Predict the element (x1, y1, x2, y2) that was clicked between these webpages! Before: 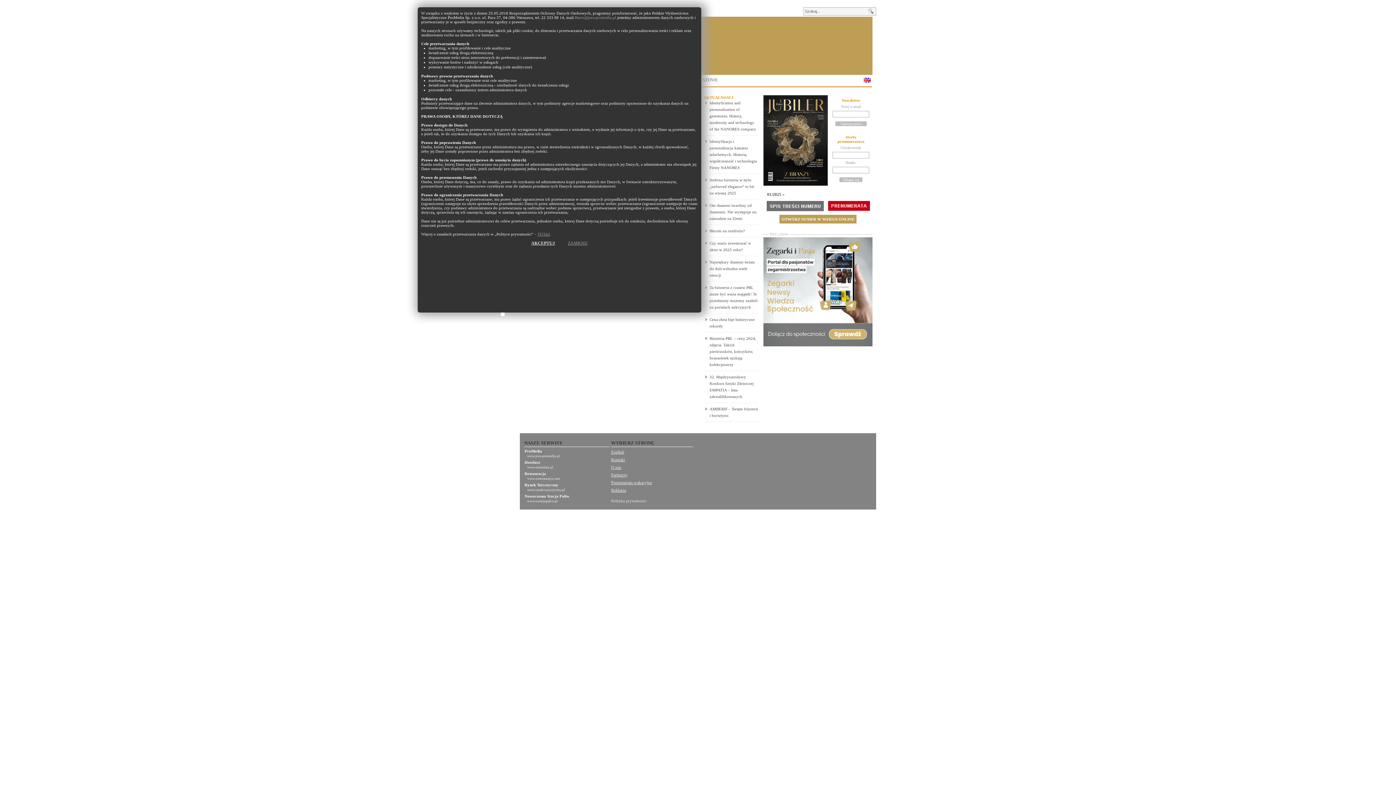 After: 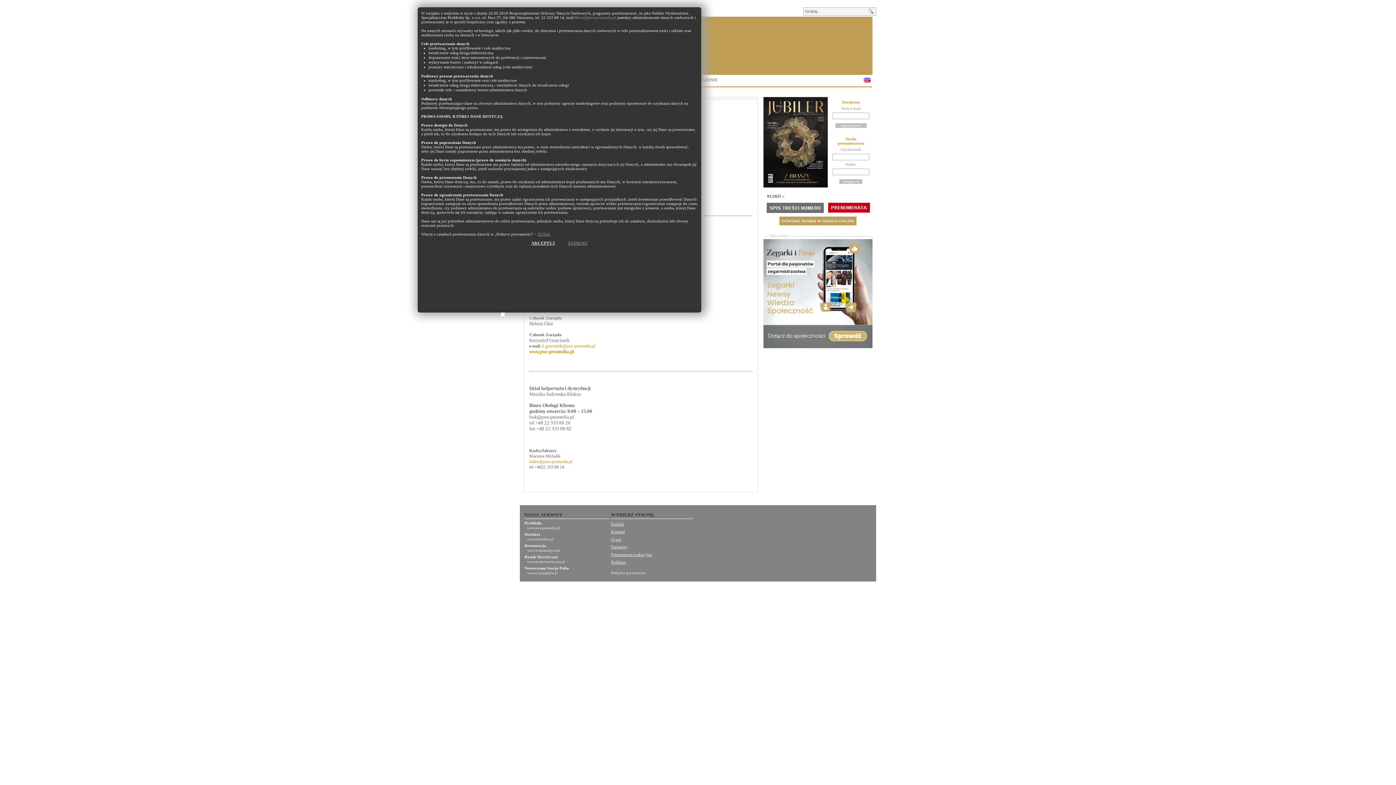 Action: bbox: (611, 457, 625, 462) label: Kontakt